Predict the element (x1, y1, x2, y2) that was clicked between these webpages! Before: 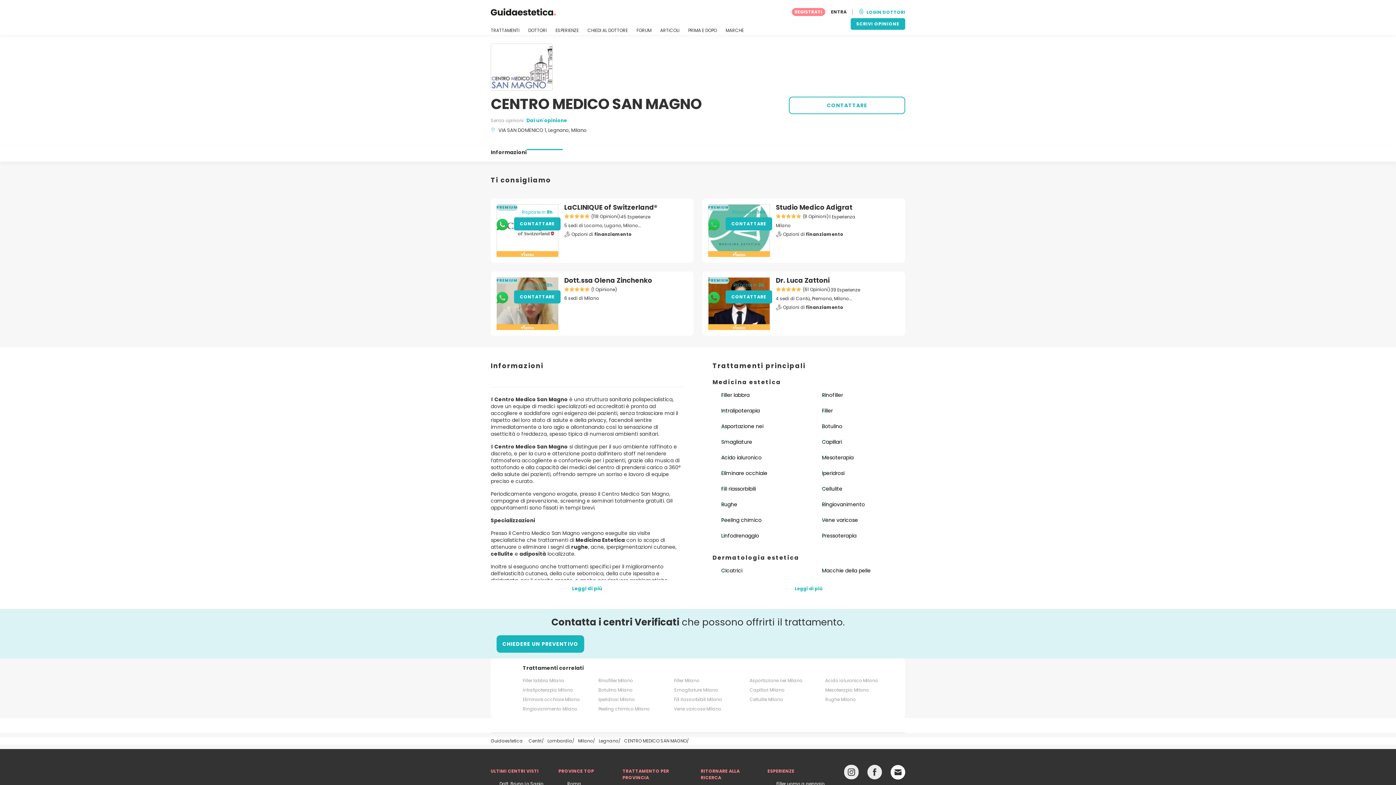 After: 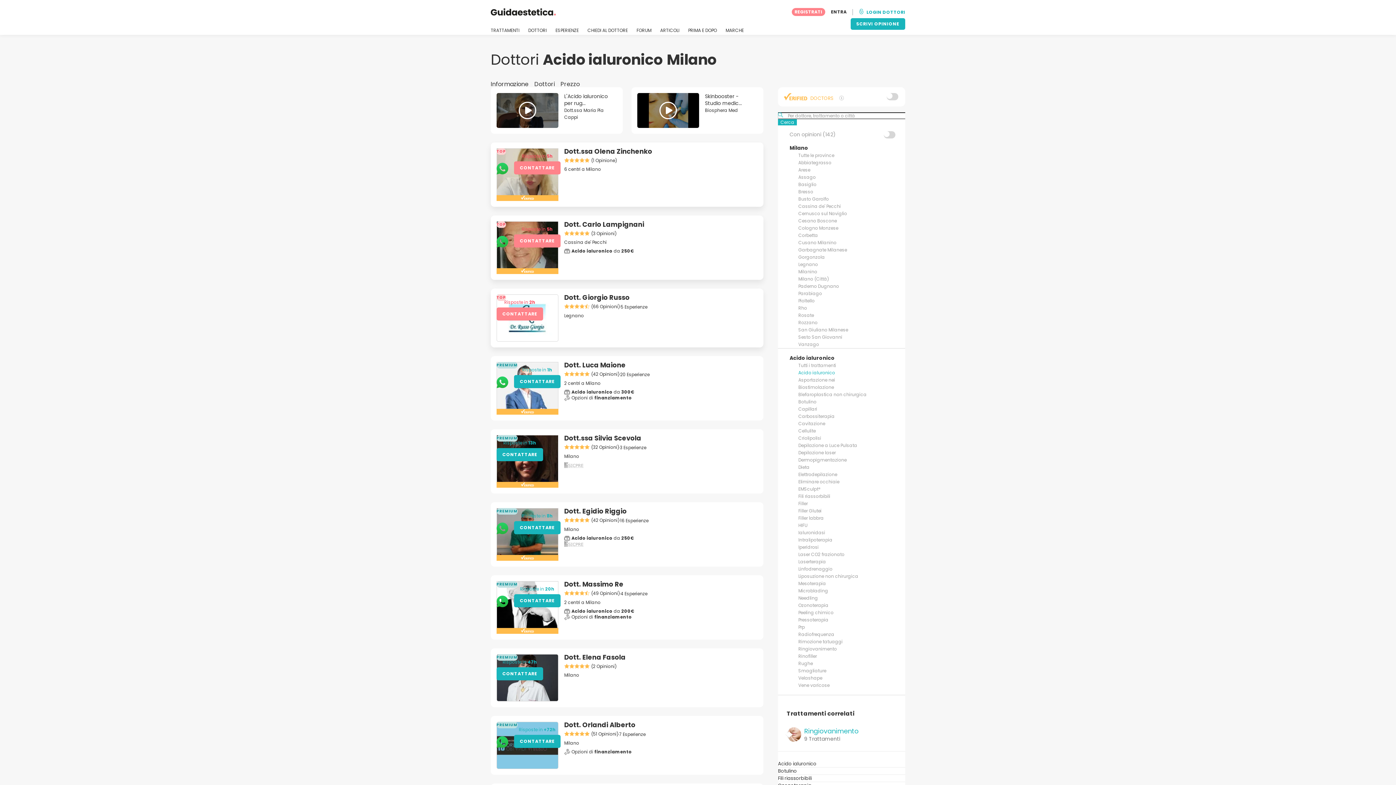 Action: label: Acido ialuronico Milano bbox: (825, 677, 898, 684)